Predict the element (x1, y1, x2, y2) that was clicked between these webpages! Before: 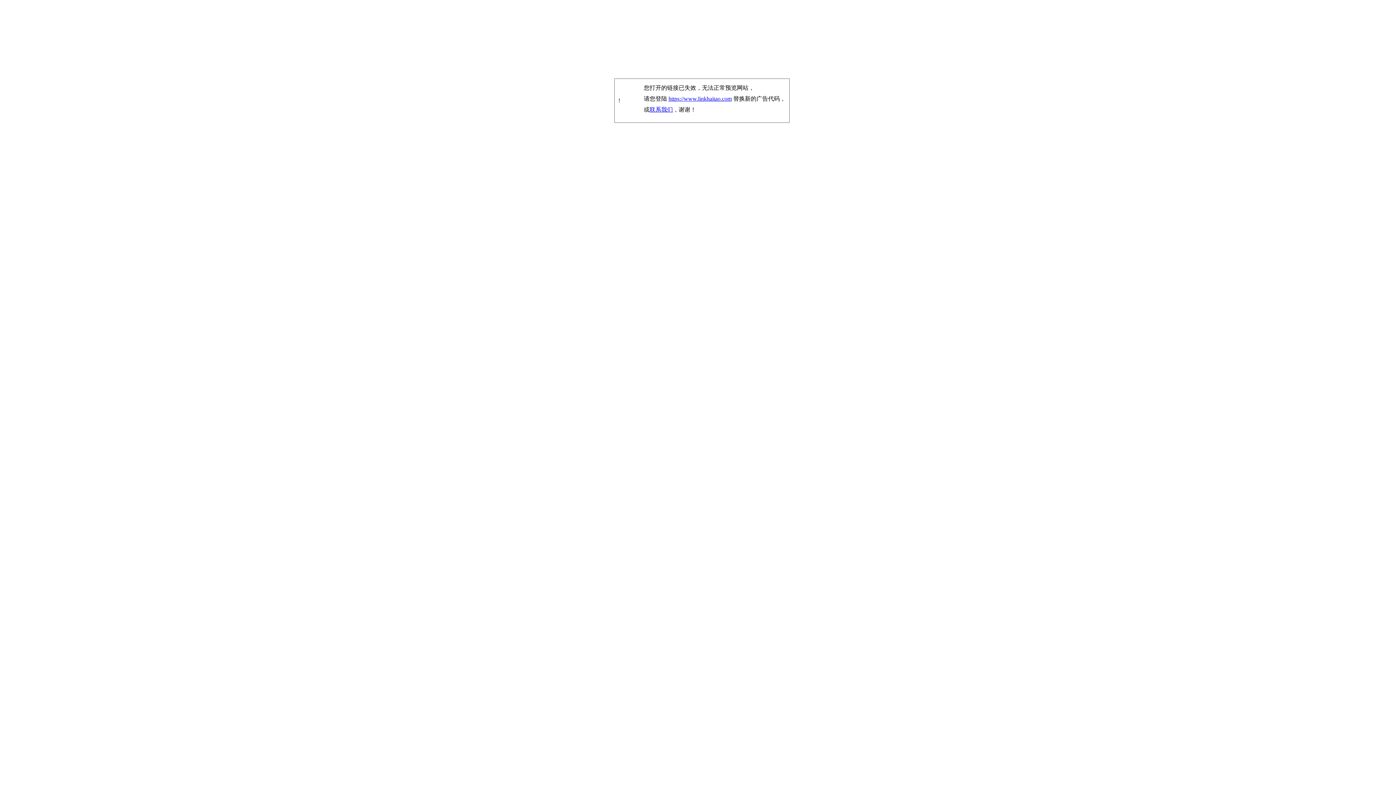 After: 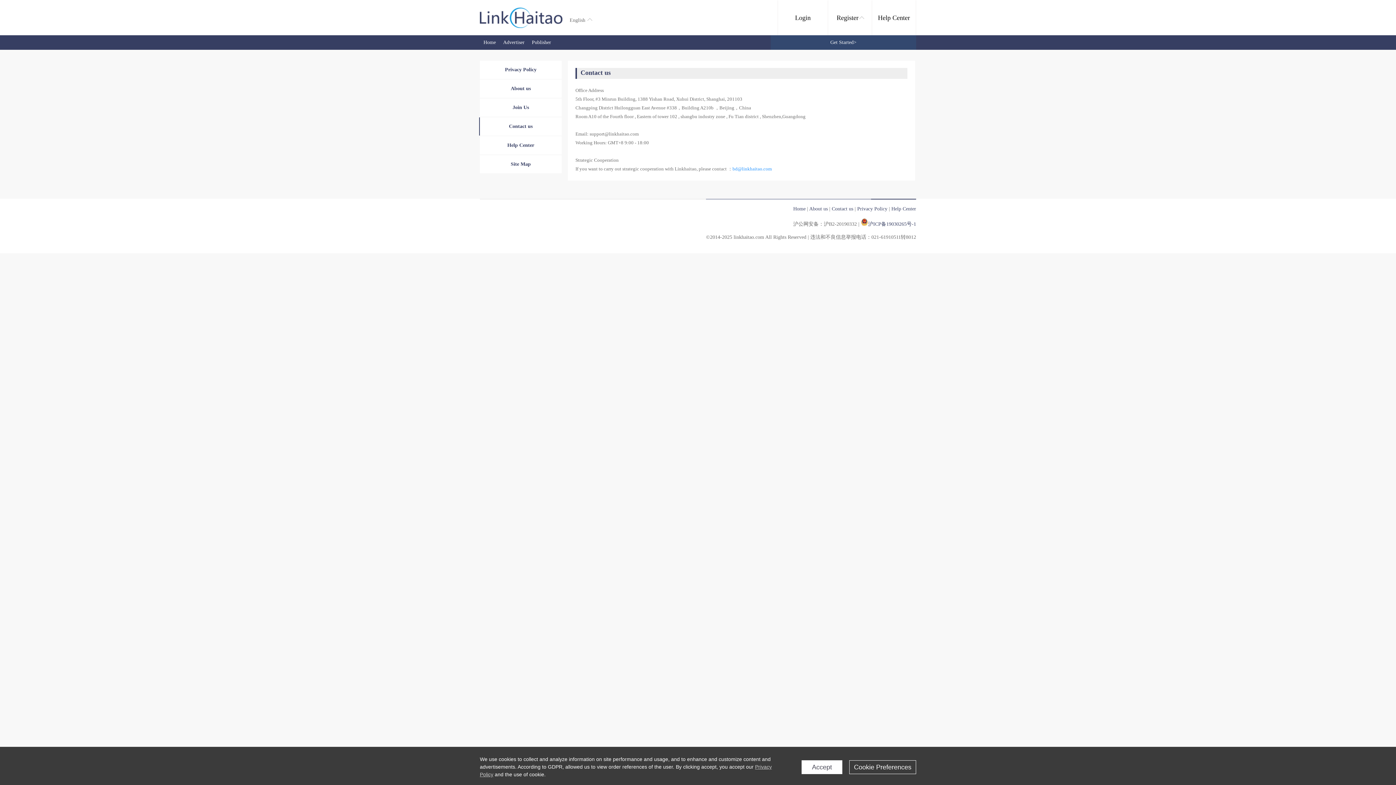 Action: label: 联系我们 bbox: (649, 106, 673, 112)